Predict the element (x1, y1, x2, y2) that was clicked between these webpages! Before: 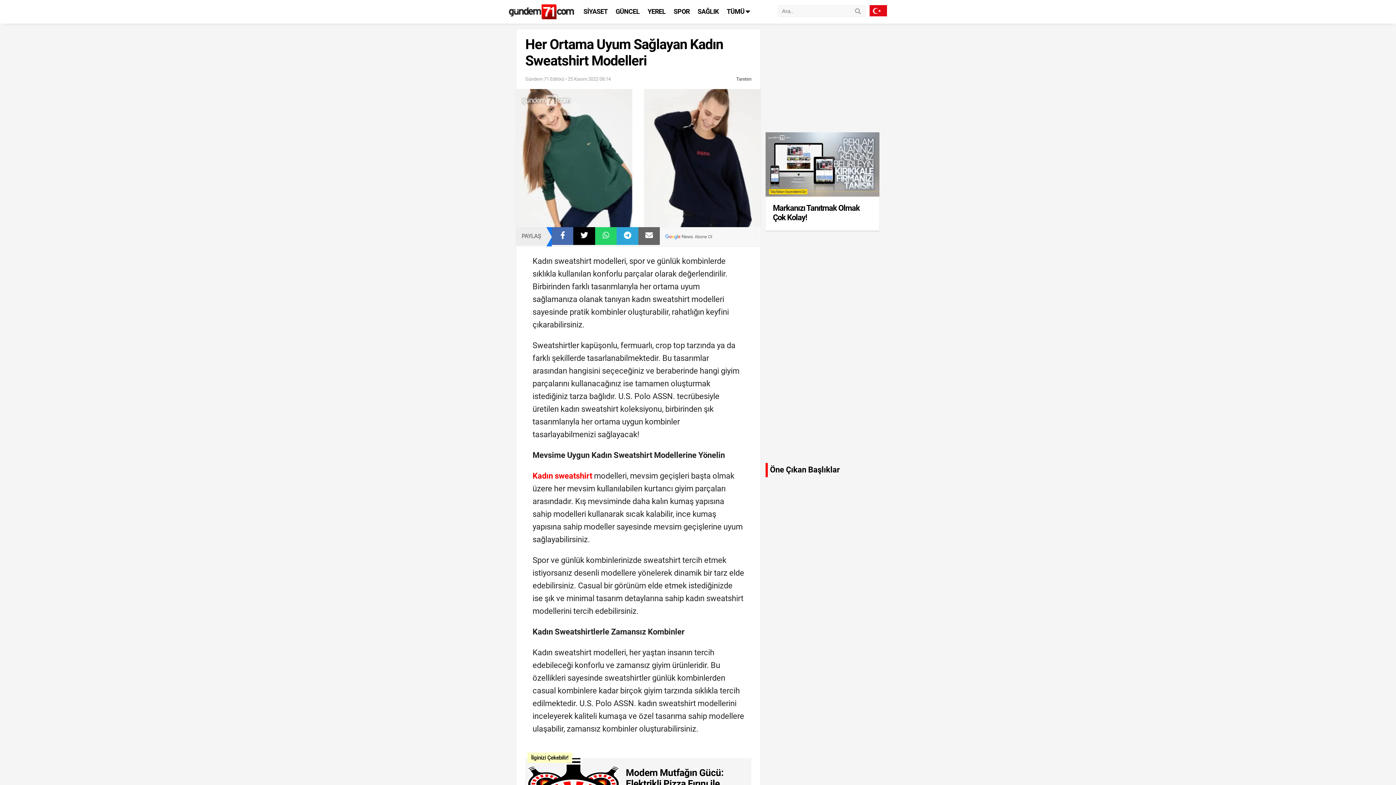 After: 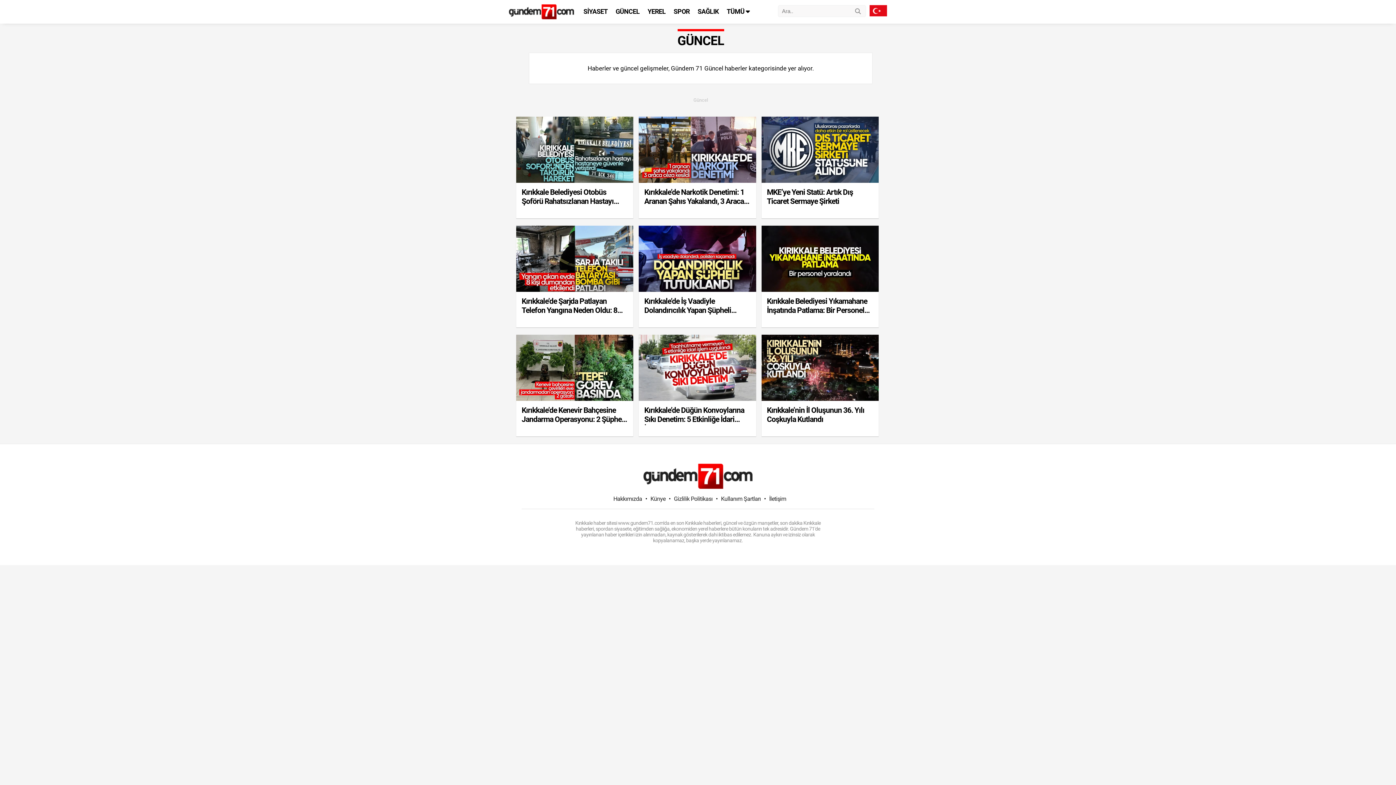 Action: label: GÜNCEL bbox: (615, 2, 639, 20)